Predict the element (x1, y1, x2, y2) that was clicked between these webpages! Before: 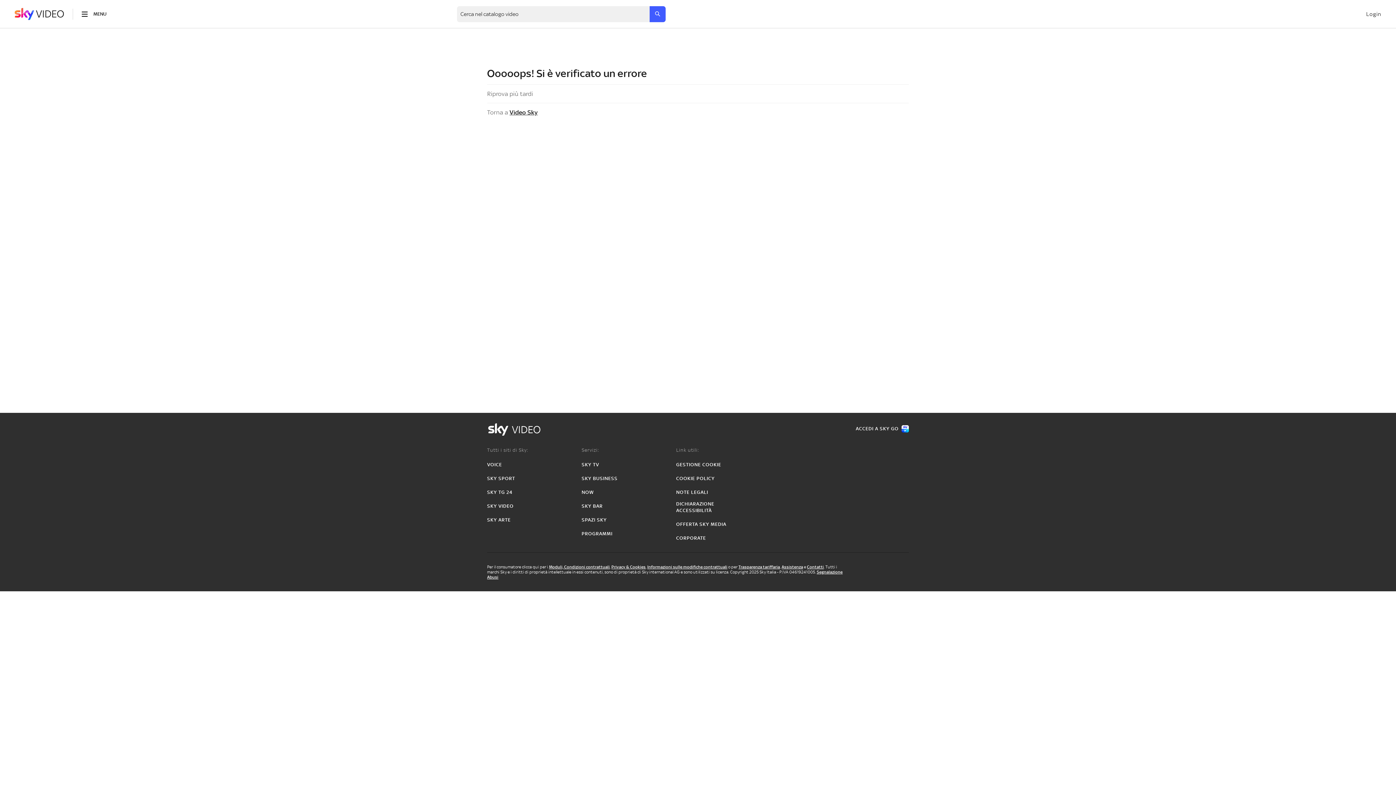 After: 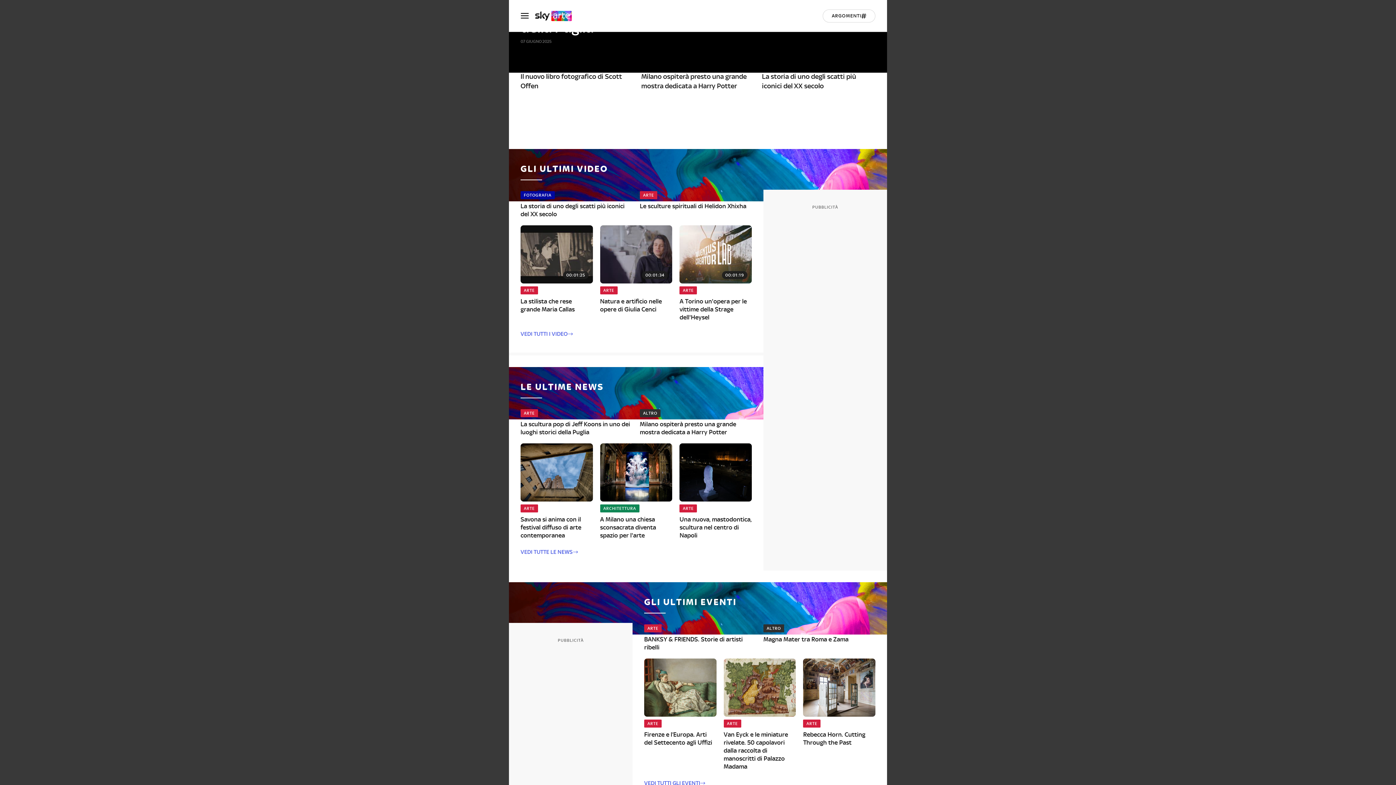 Action: bbox: (487, 517, 510, 523) label: SKY ARTE